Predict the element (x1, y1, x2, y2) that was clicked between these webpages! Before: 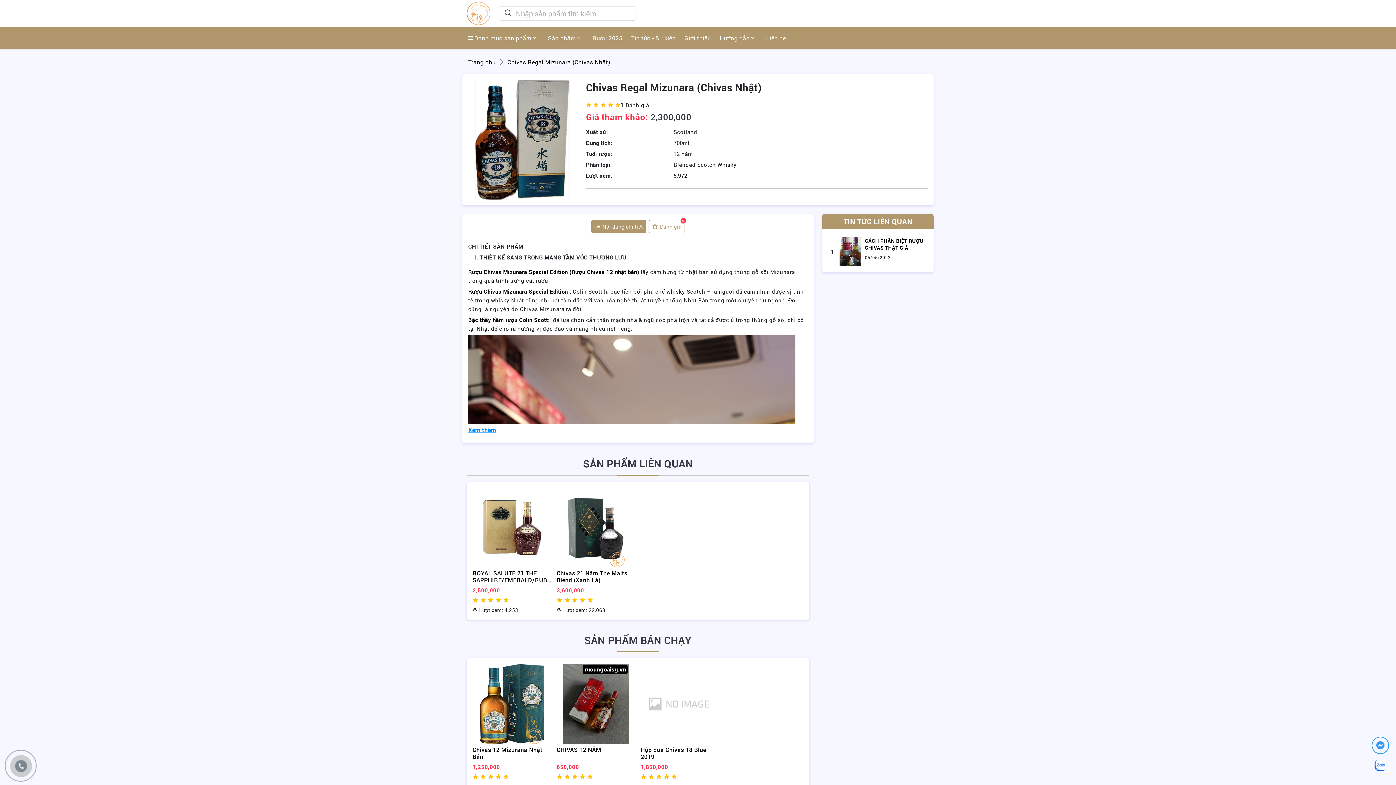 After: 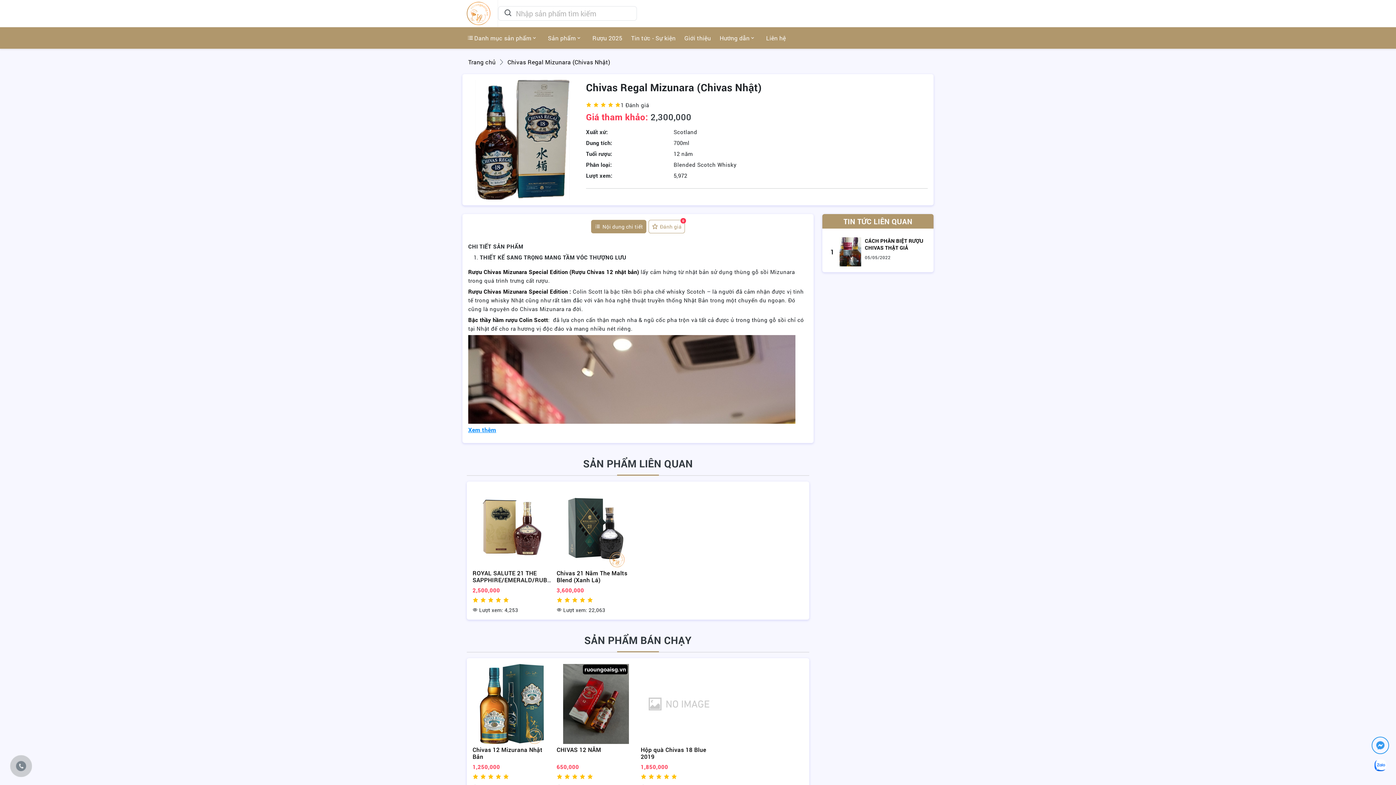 Action: label: Nội dung chi tiết bbox: (591, 219, 646, 233)